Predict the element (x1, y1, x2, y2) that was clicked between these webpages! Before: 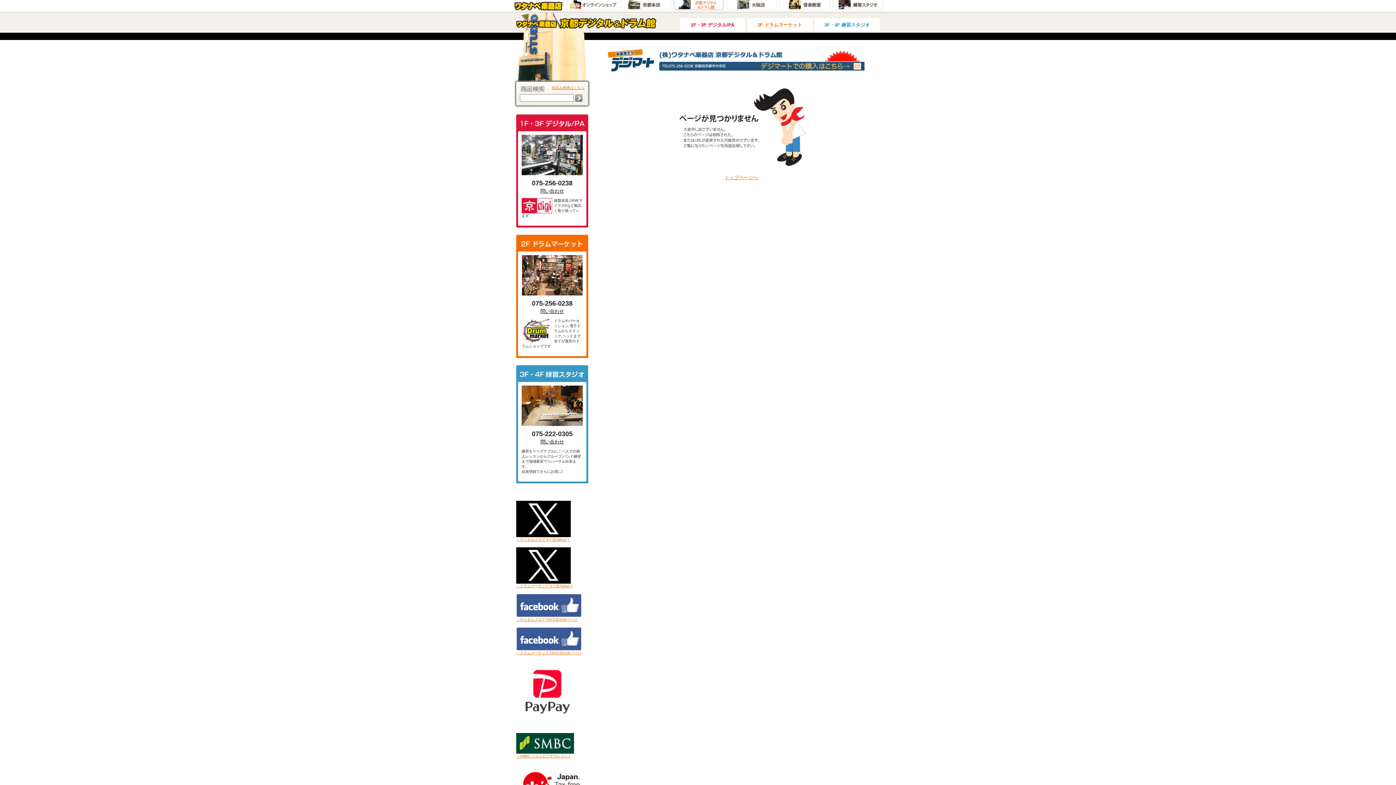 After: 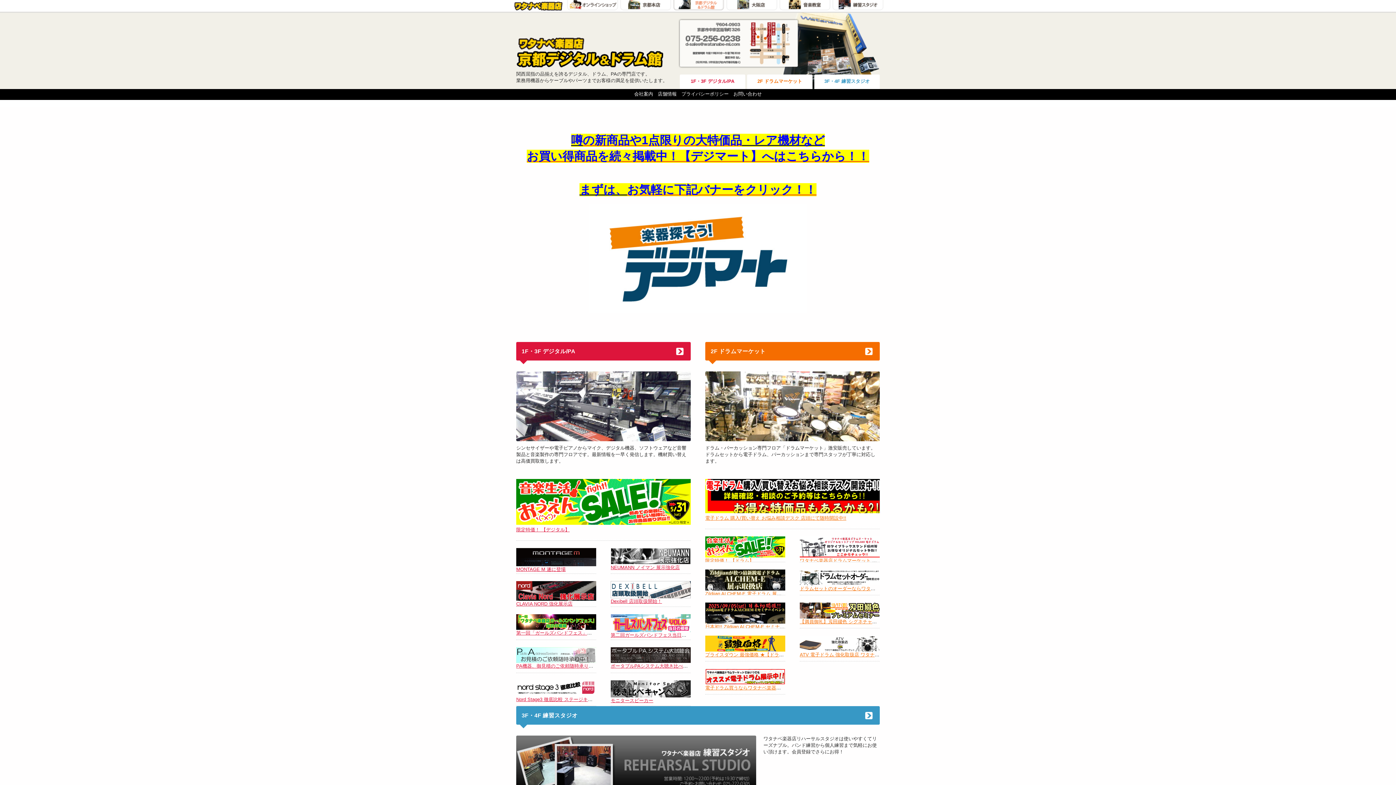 Action: bbox: (672, 6, 725, 12)